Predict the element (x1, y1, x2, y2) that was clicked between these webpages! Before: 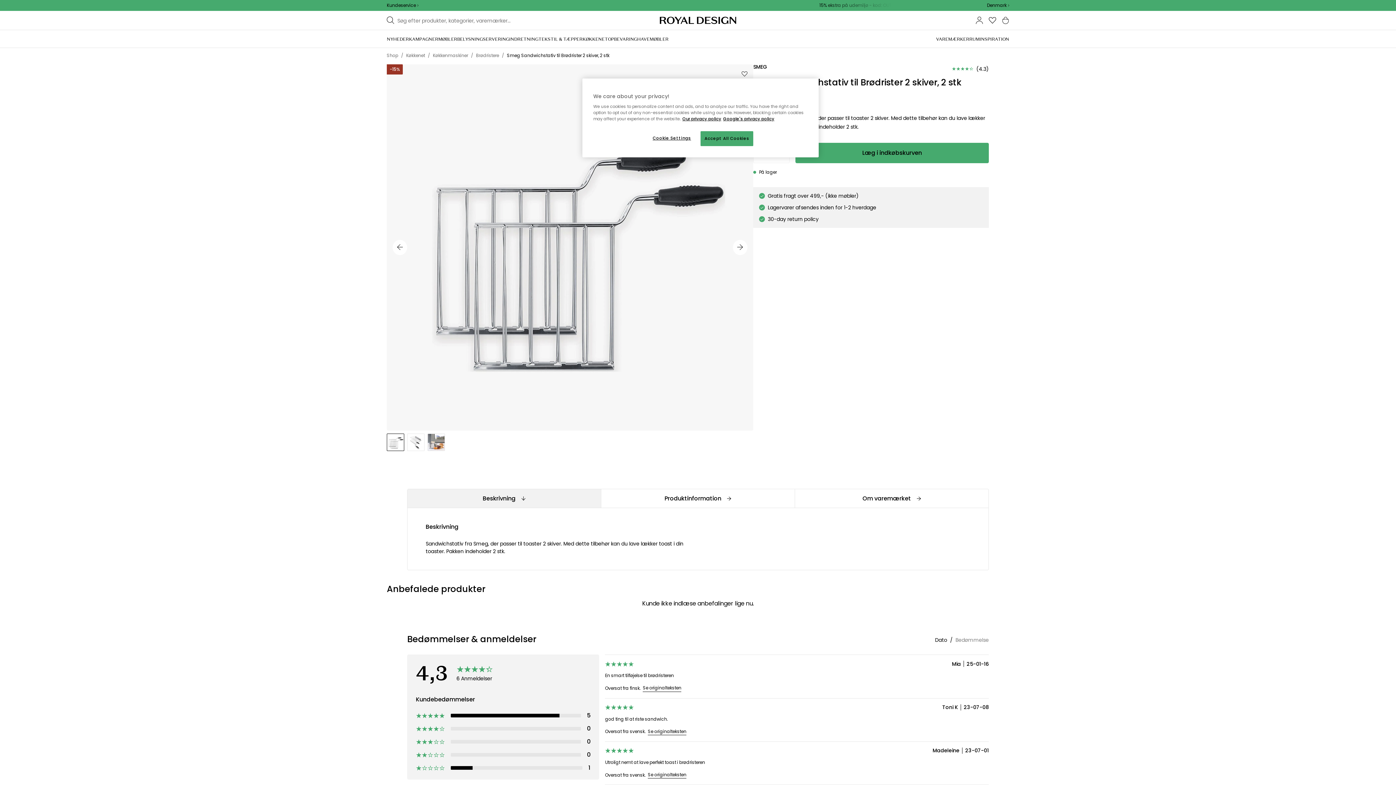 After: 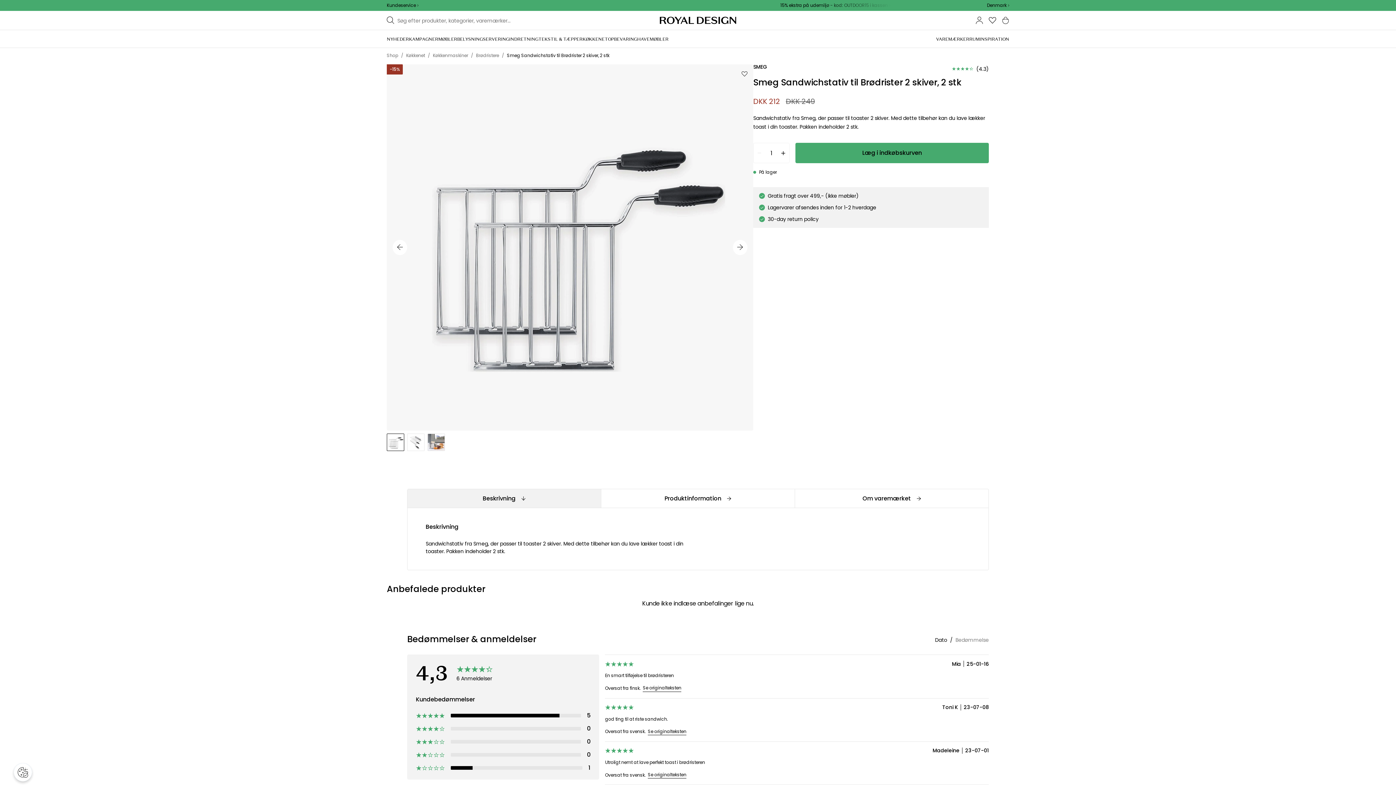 Action: label: Accept All Cookies bbox: (700, 131, 753, 146)